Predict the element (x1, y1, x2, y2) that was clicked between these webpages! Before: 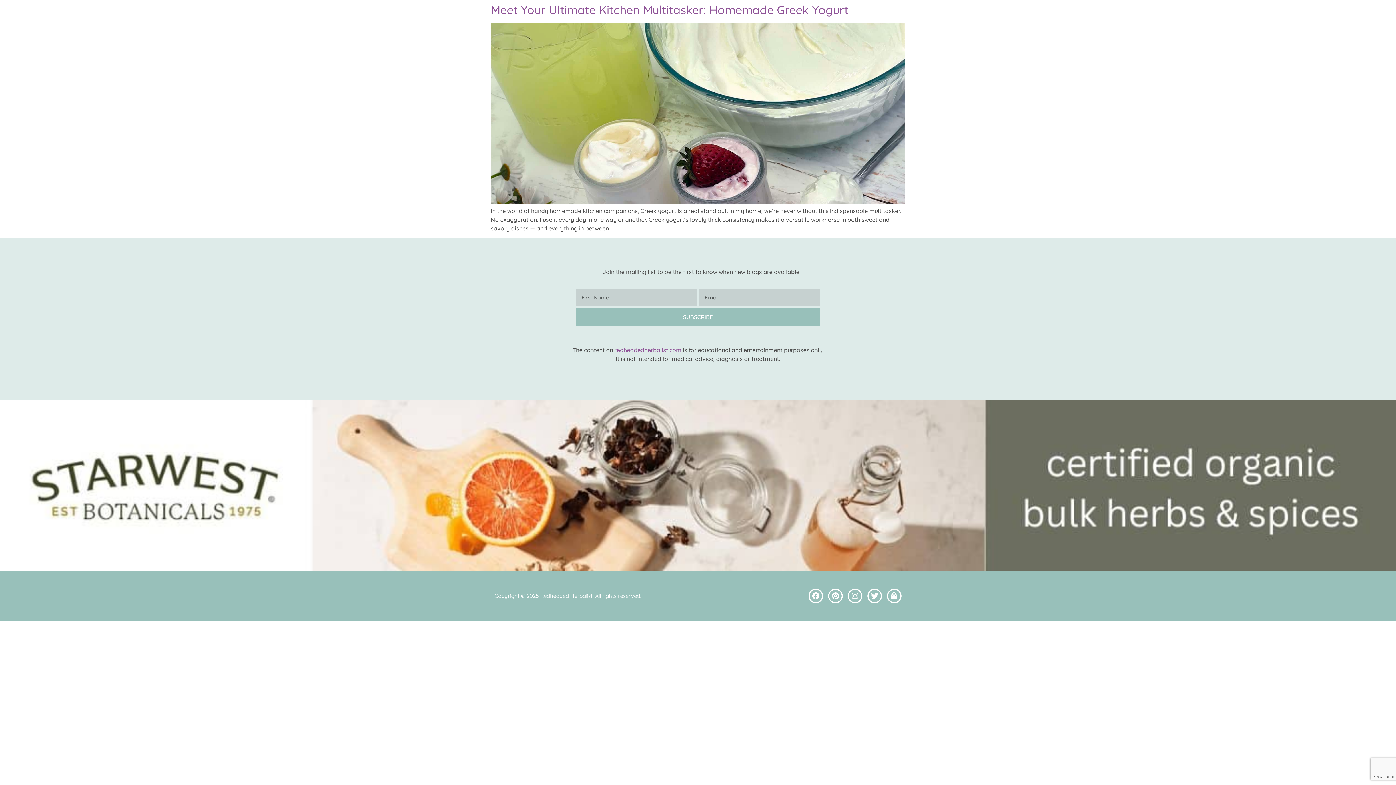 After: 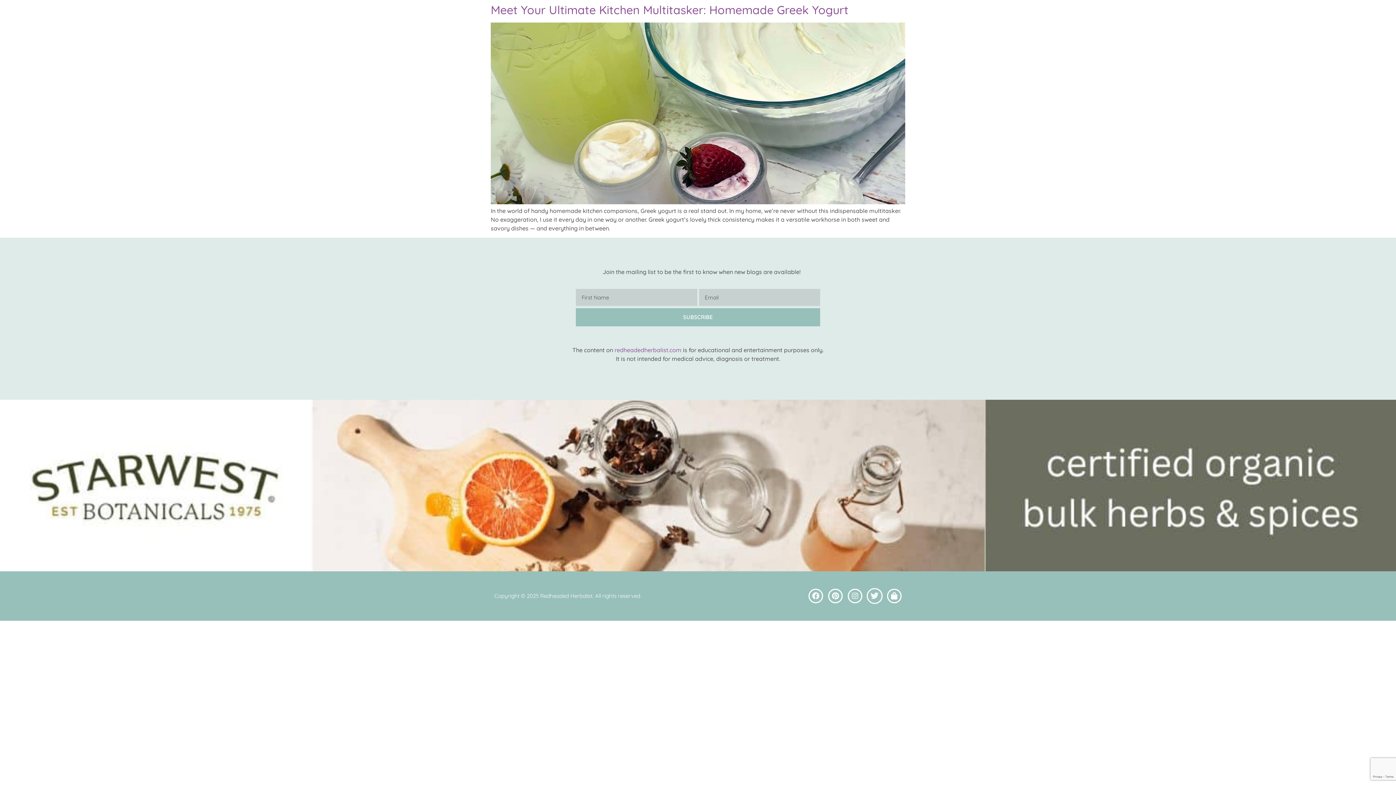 Action: label: Twitter bbox: (867, 589, 882, 603)